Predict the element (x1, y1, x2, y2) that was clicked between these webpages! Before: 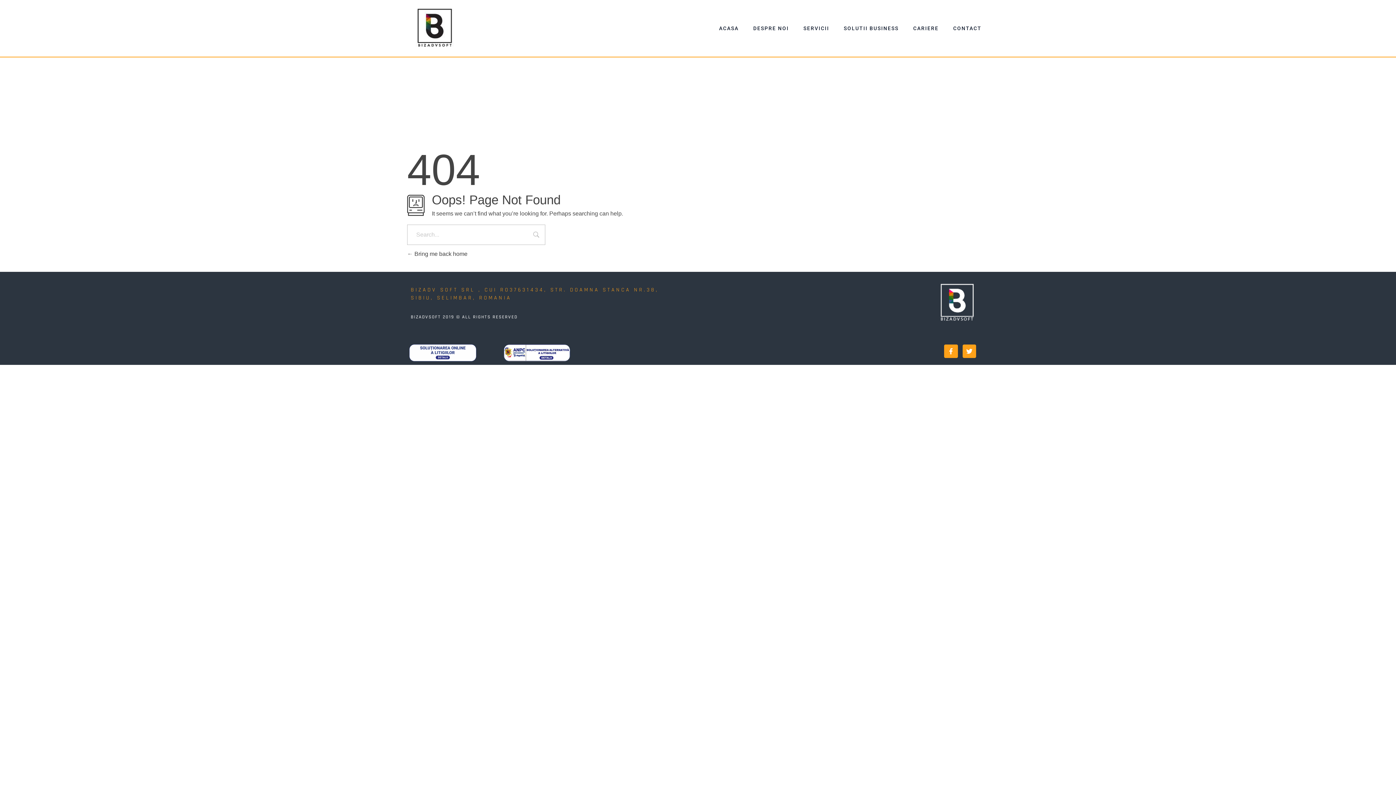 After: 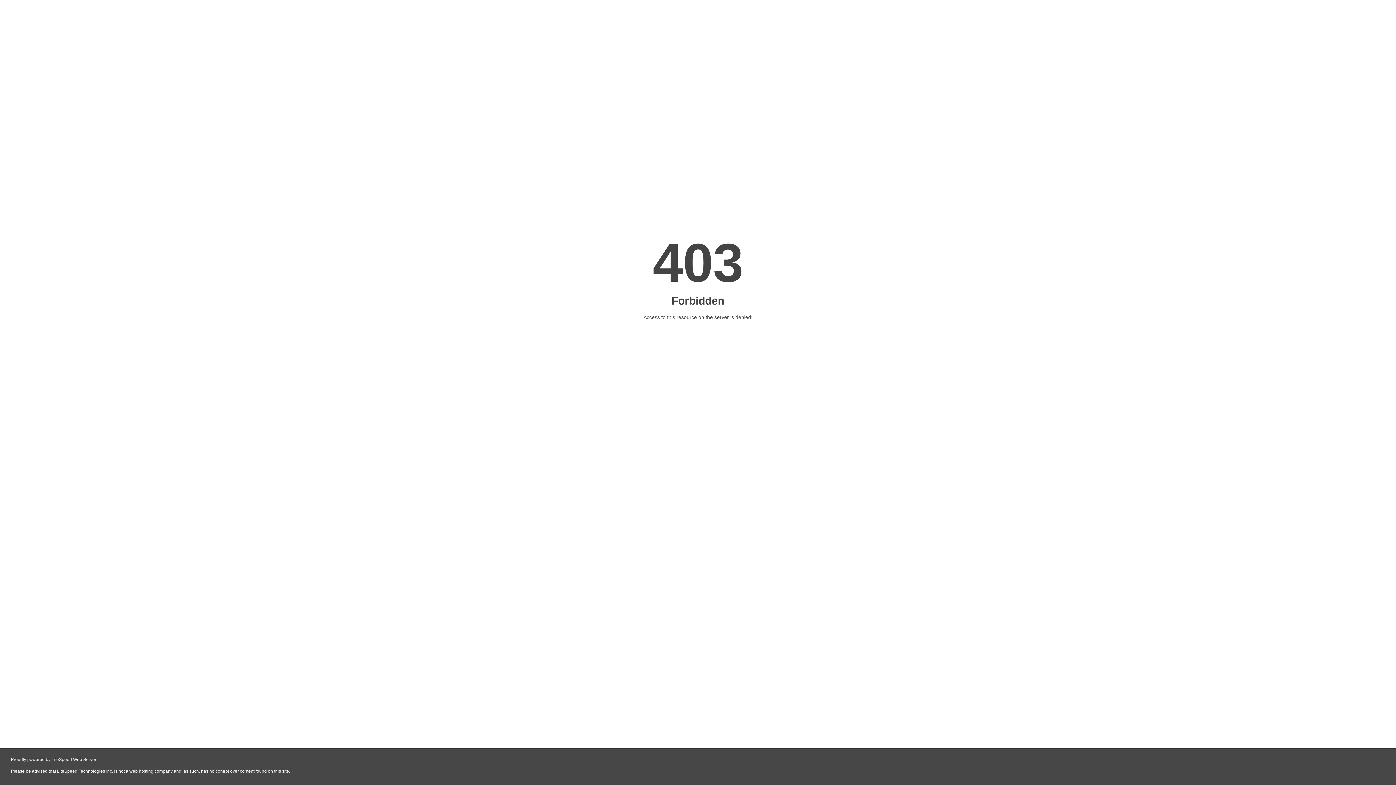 Action: bbox: (504, 344, 636, 361)